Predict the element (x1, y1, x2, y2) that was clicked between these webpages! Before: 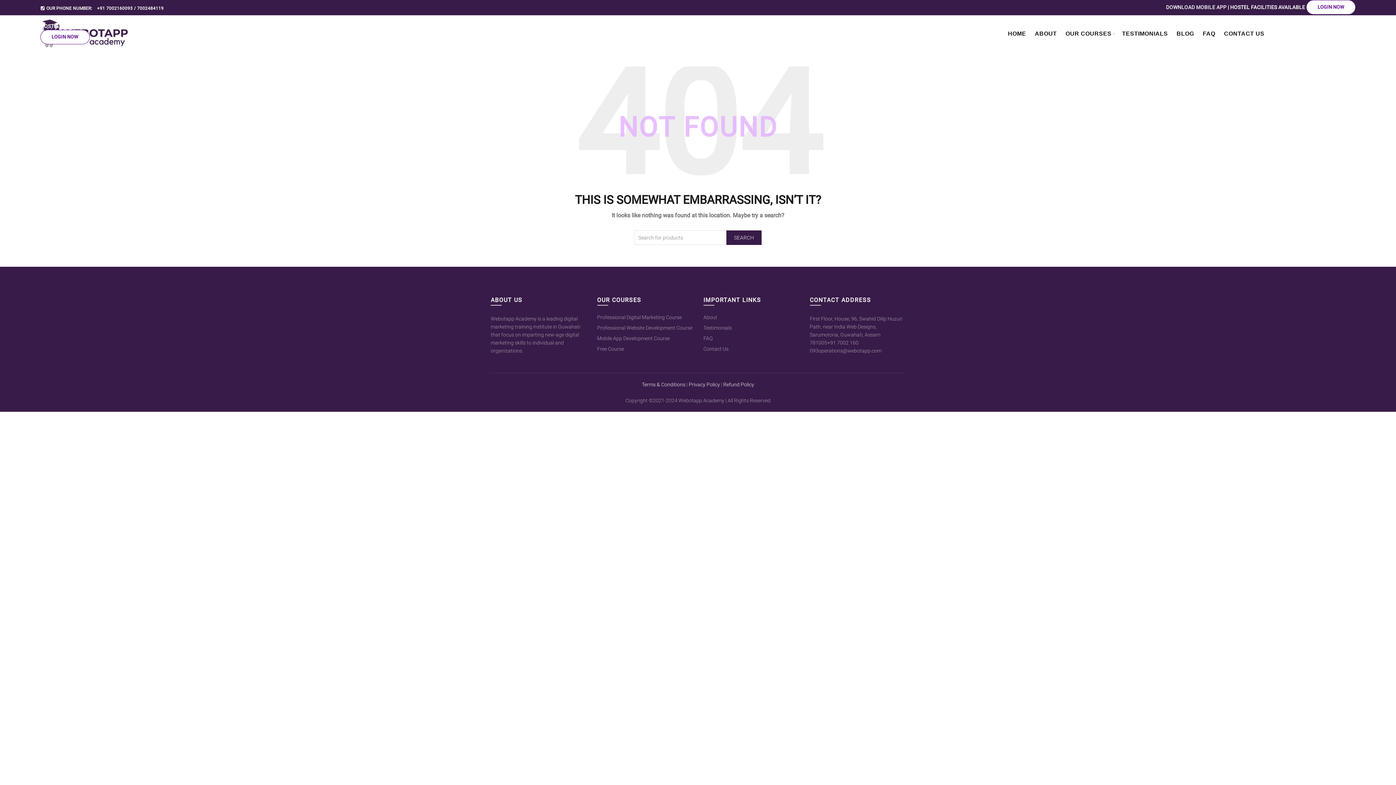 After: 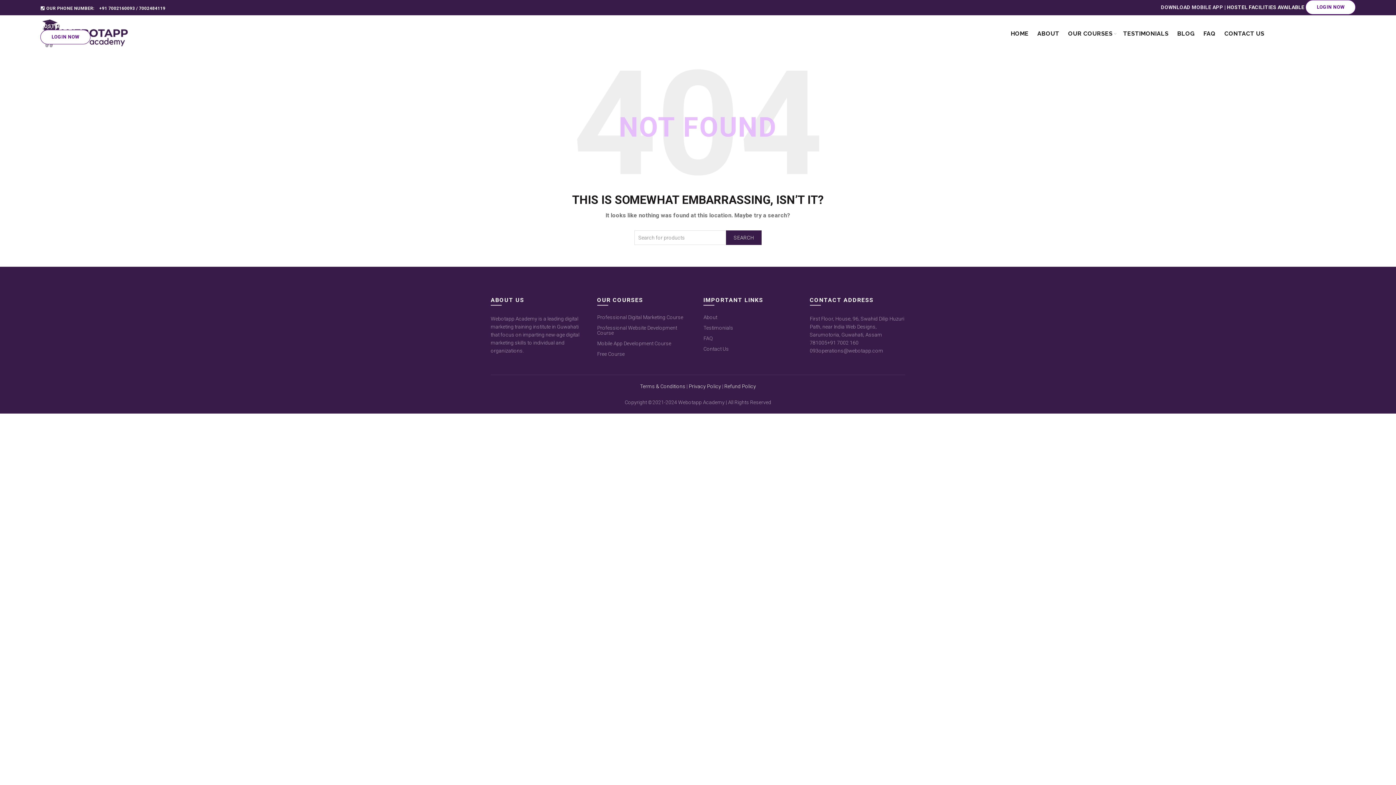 Action: bbox: (597, 335, 670, 341) label: Mobile App Development Course